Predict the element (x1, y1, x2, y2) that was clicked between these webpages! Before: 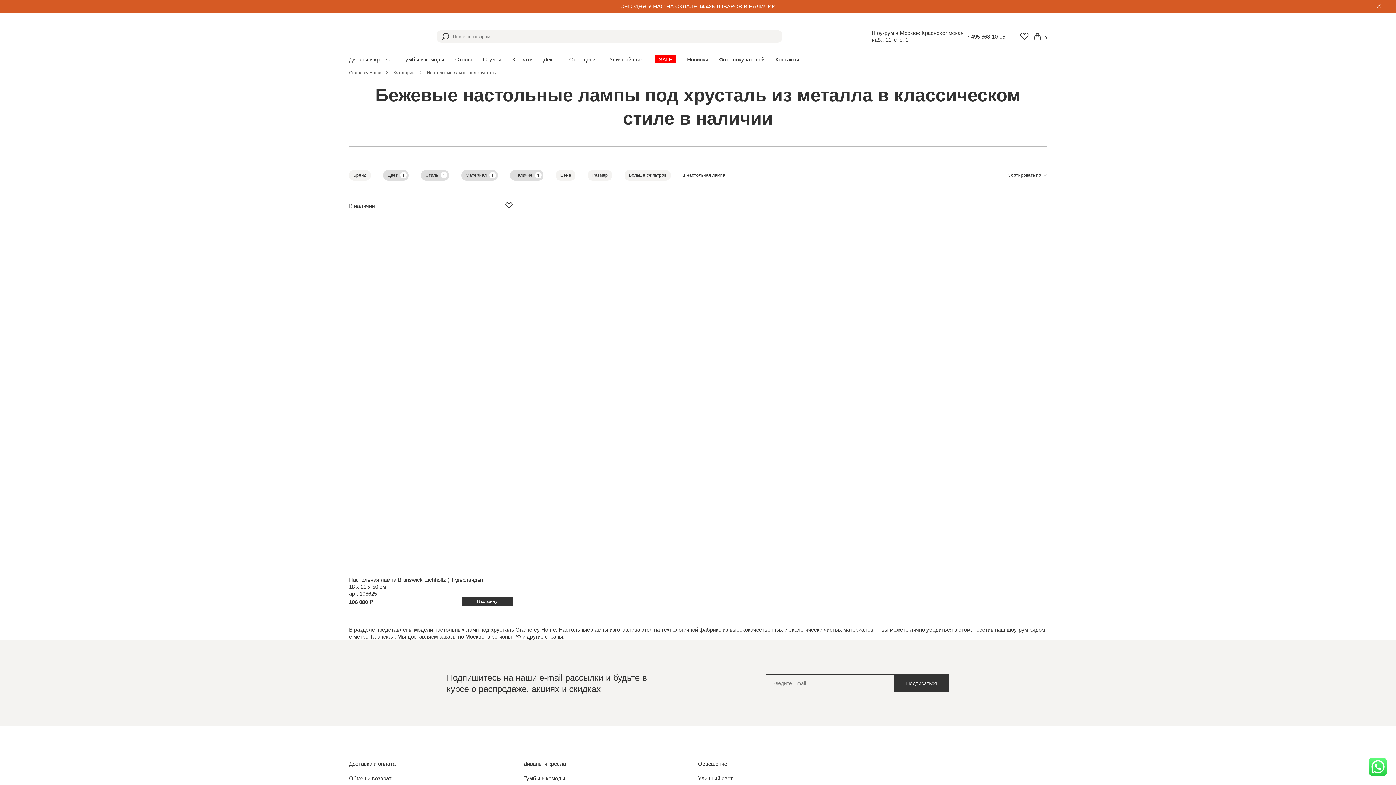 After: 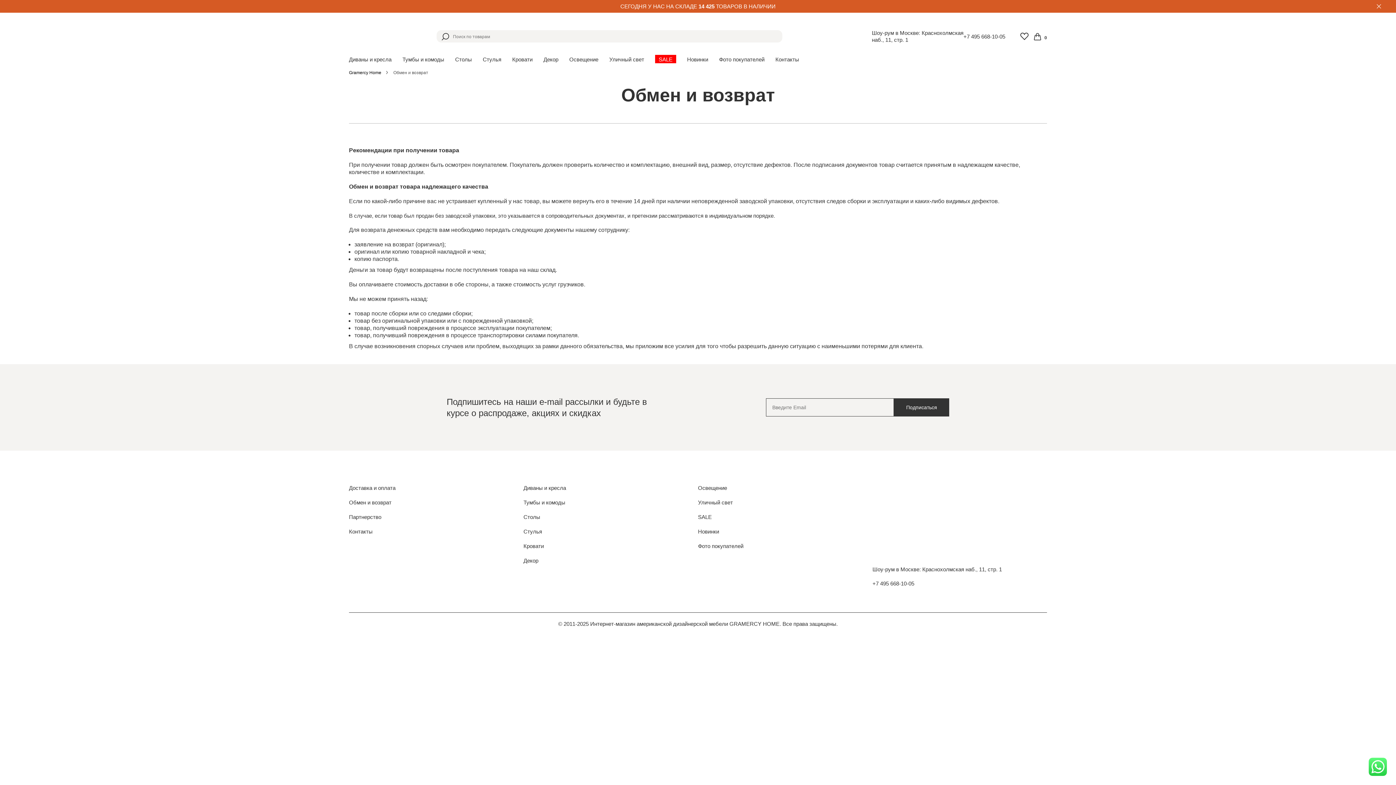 Action: label: Обмен и возврат bbox: (349, 775, 391, 781)